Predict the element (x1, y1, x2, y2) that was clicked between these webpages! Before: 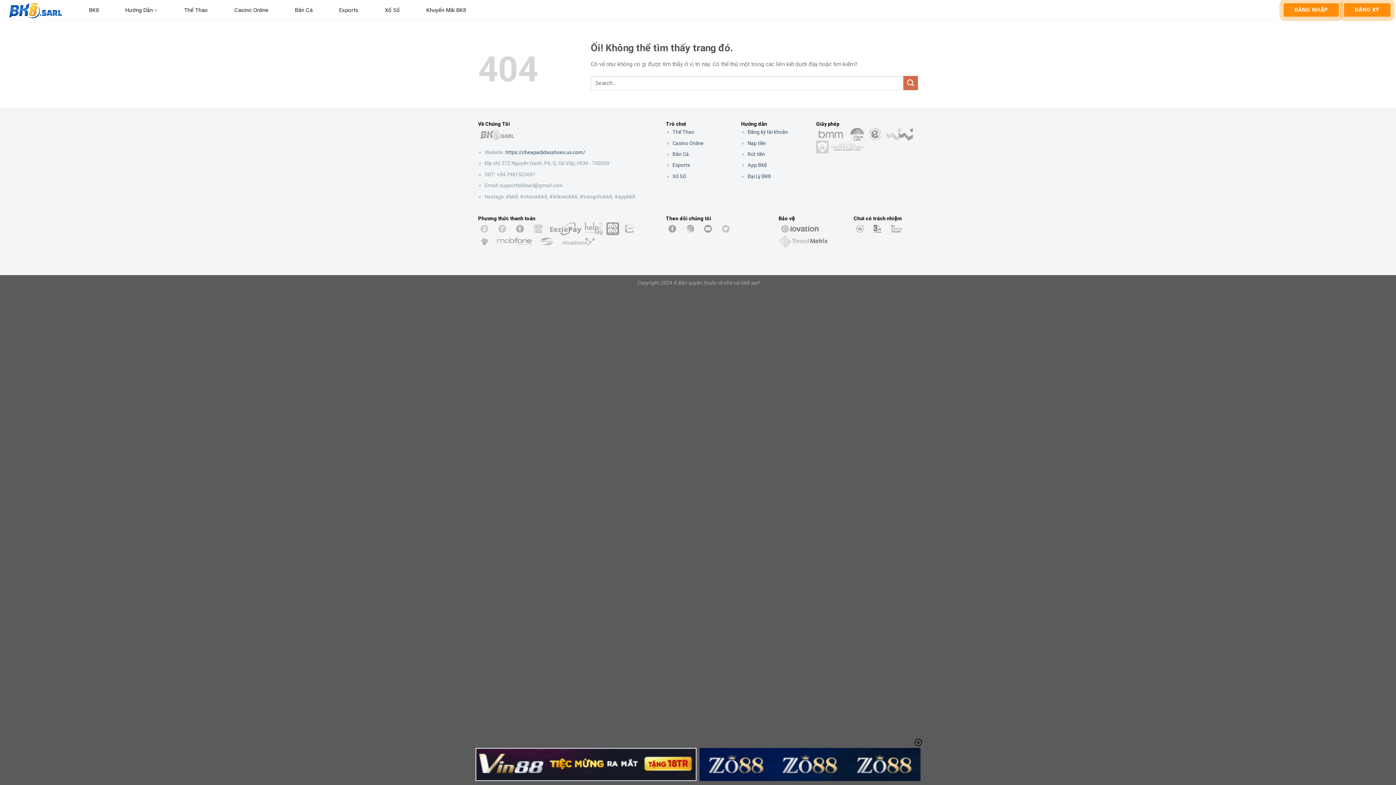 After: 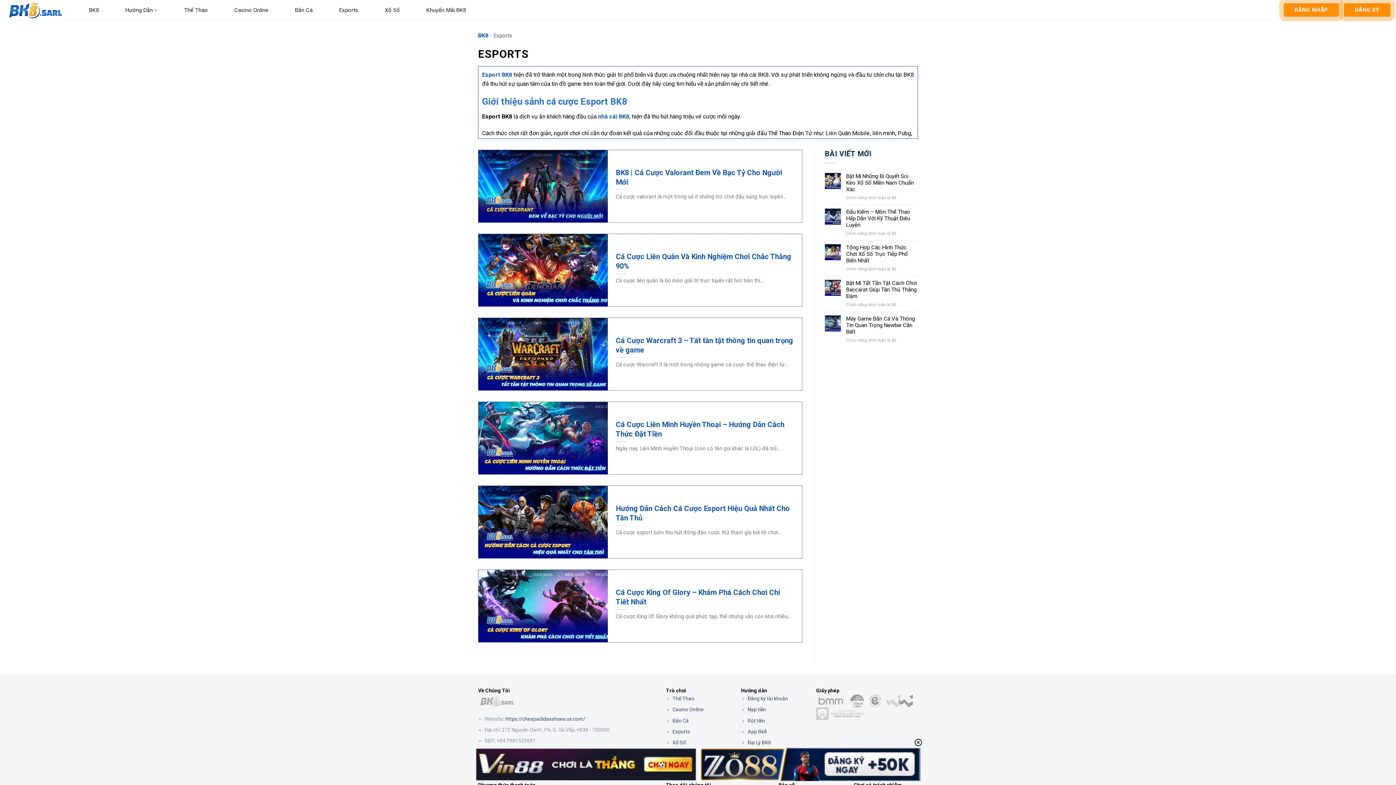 Action: label: Esports bbox: (672, 162, 690, 168)